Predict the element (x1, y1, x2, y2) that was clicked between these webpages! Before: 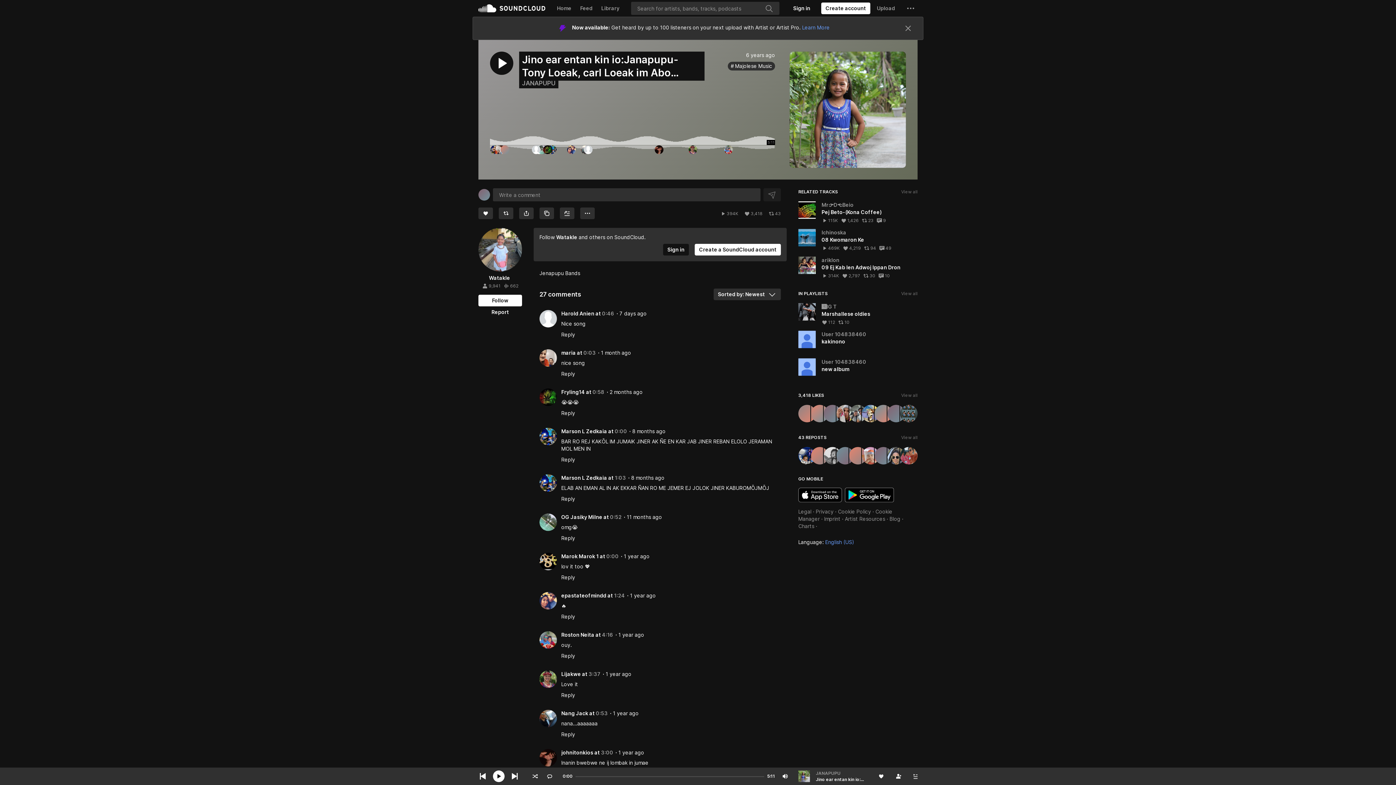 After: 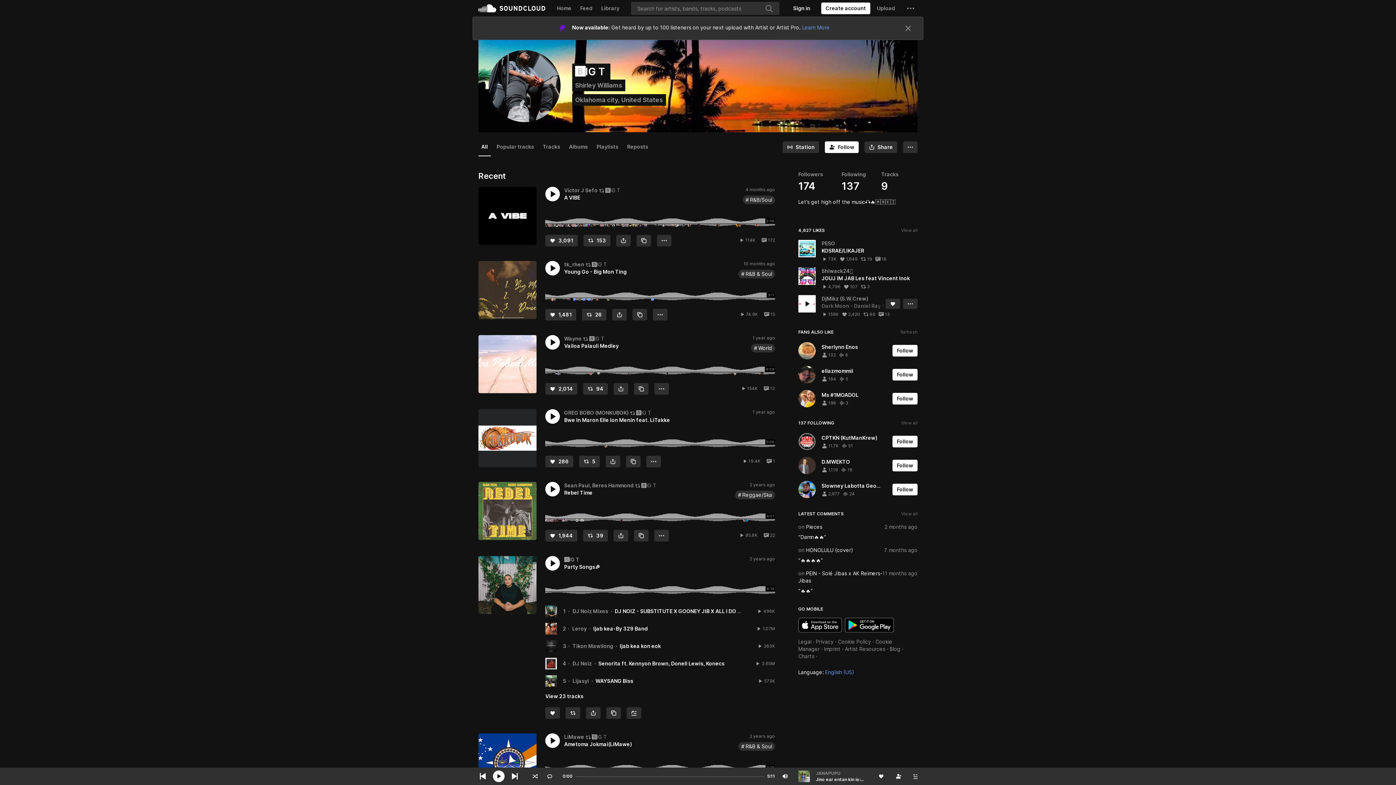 Action: bbox: (821, 303, 837, 309) label: 🅱️IG T